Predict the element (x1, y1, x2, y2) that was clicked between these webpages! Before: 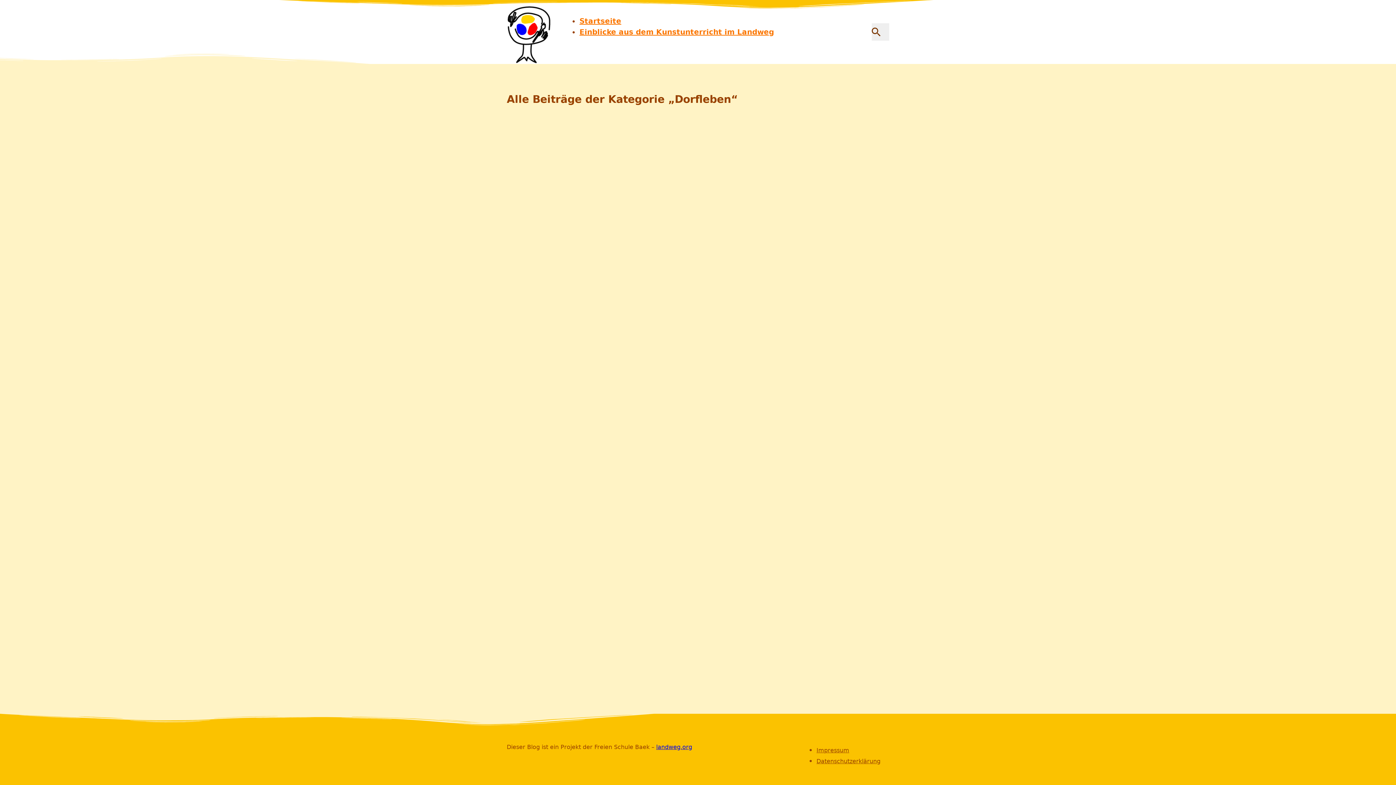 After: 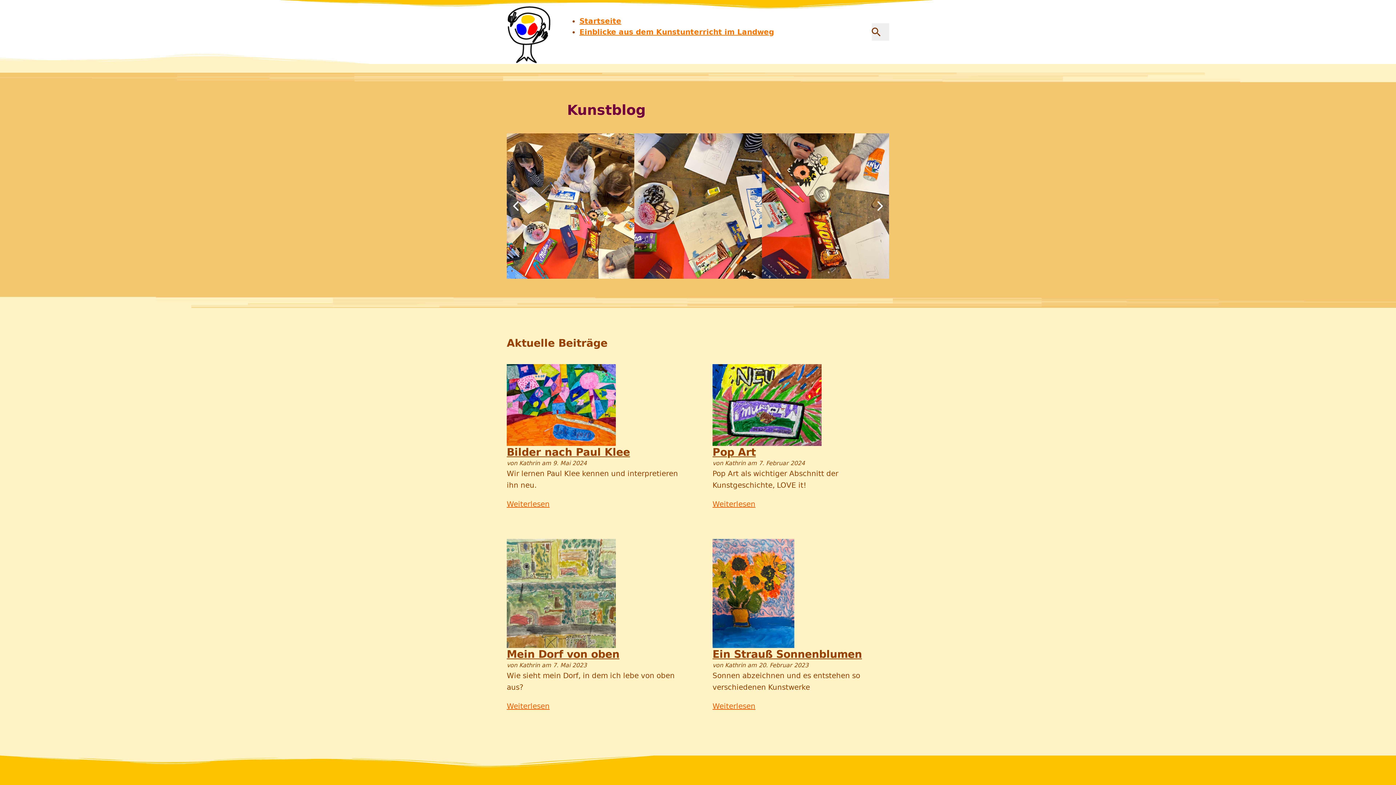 Action: label: Startseite bbox: (579, 16, 621, 25)